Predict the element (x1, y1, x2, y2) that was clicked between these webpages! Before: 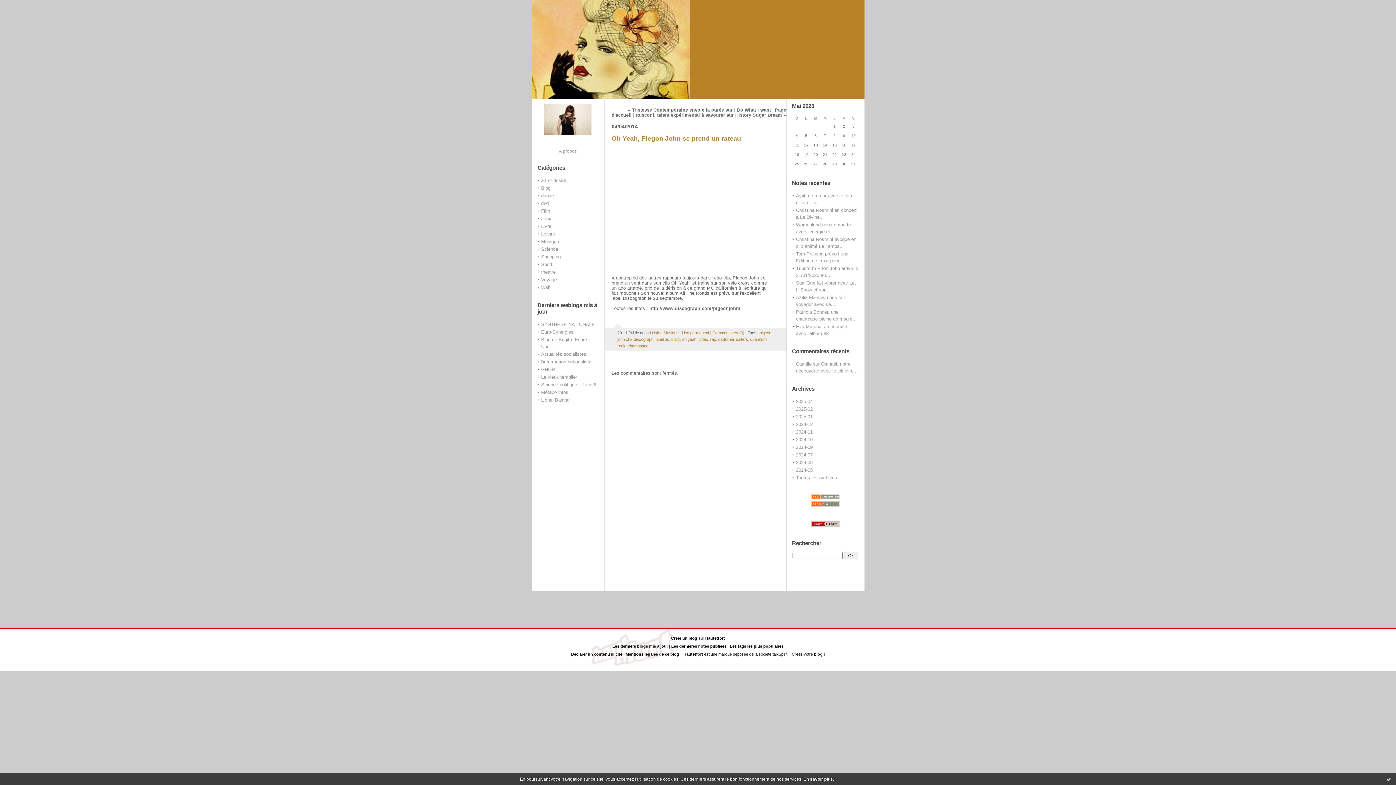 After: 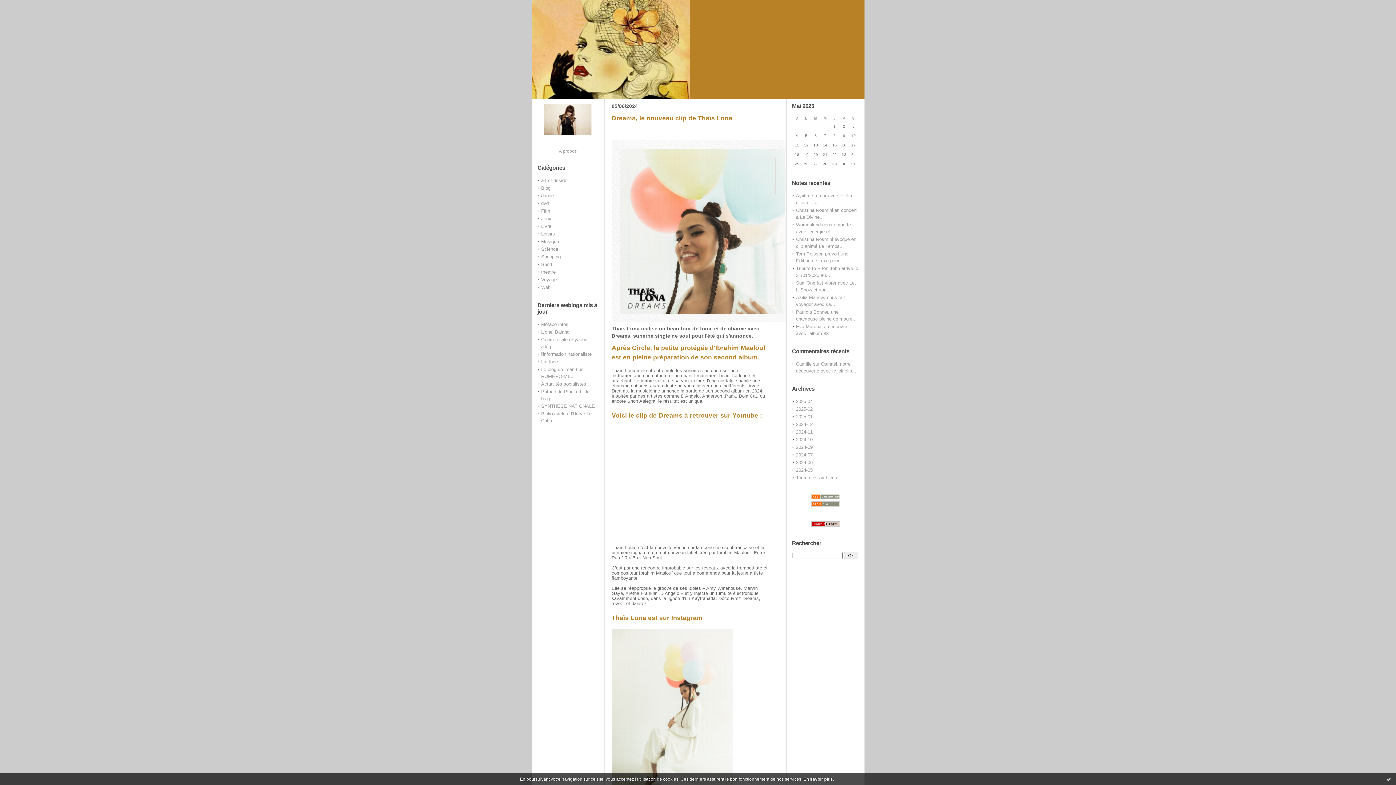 Action: label: rap bbox: (710, 337, 716, 341)